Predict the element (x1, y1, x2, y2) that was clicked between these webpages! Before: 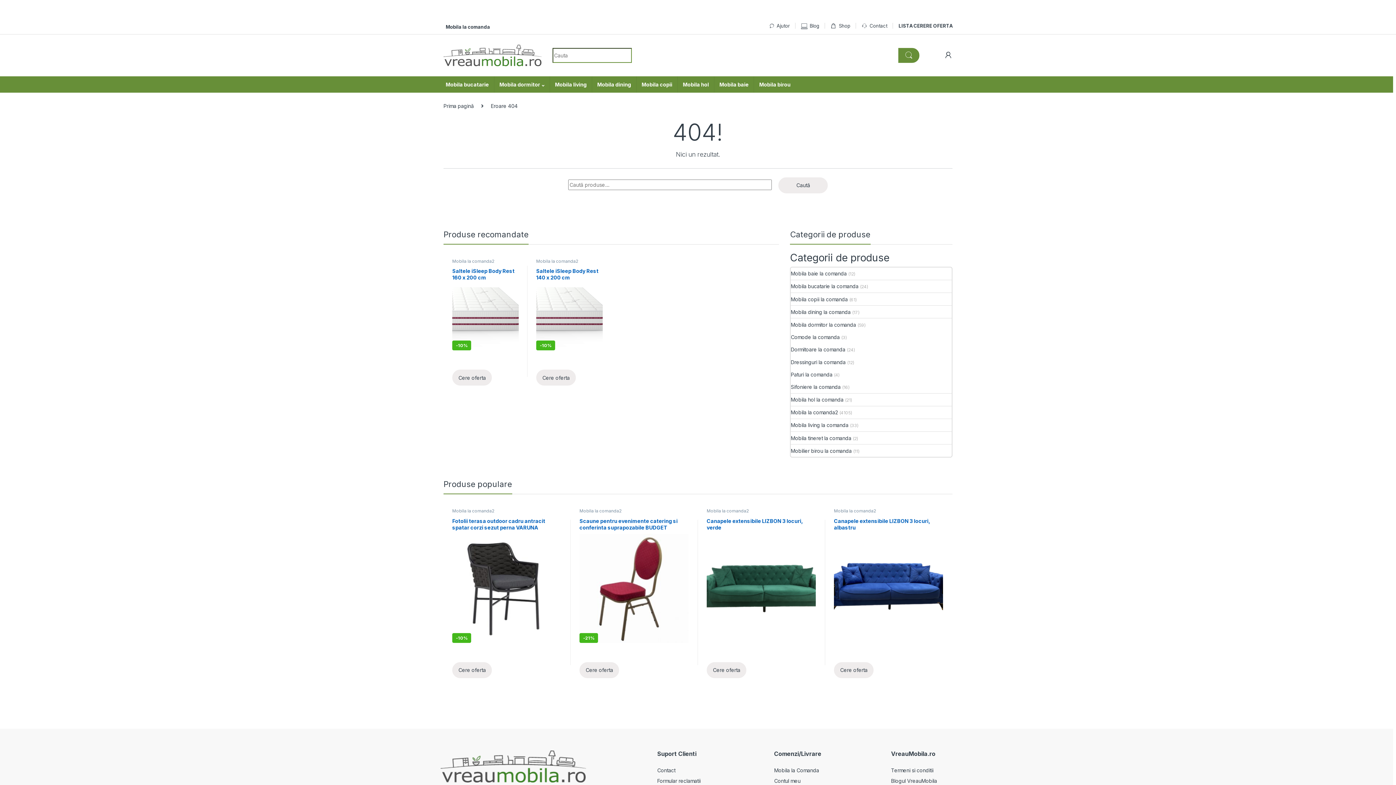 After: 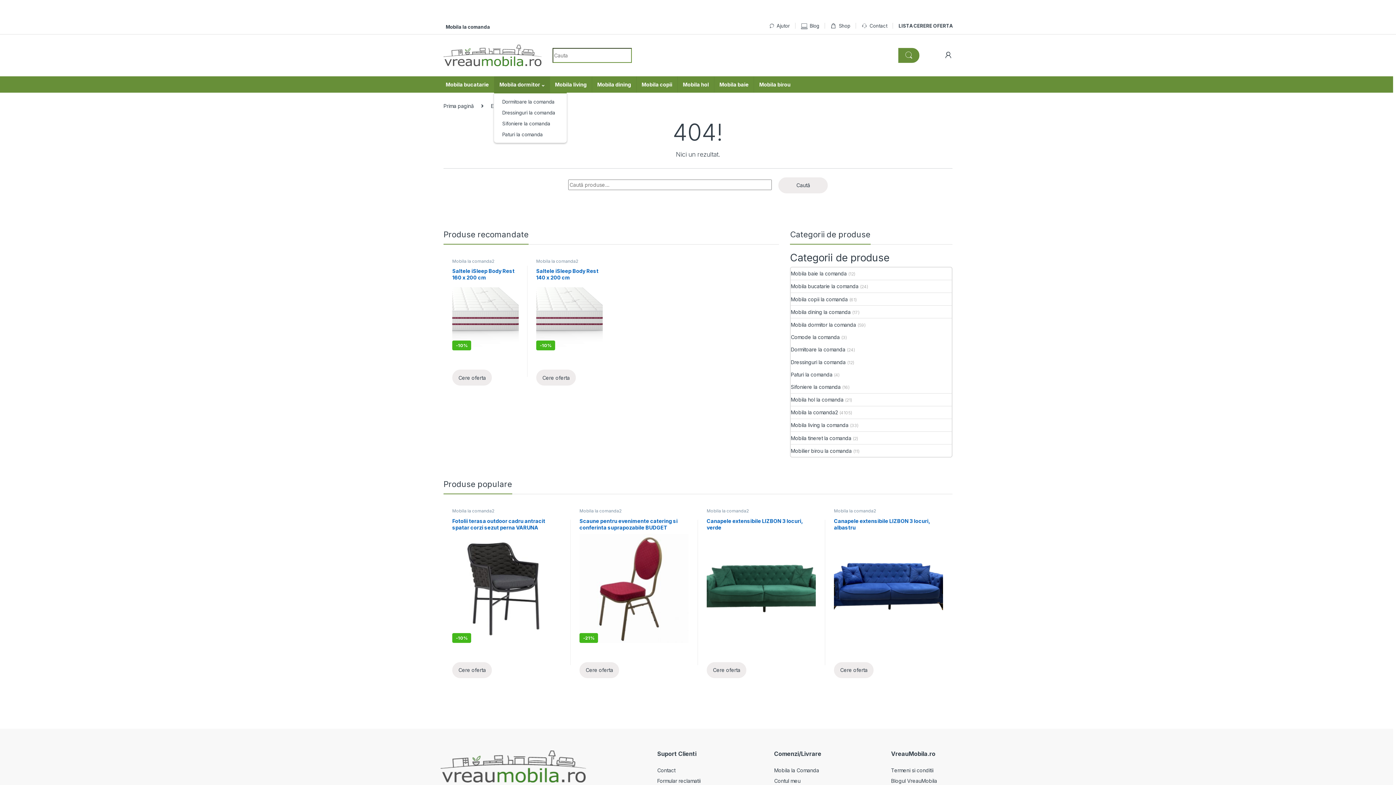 Action: label: Mobila dormitor bbox: (494, 76, 549, 92)